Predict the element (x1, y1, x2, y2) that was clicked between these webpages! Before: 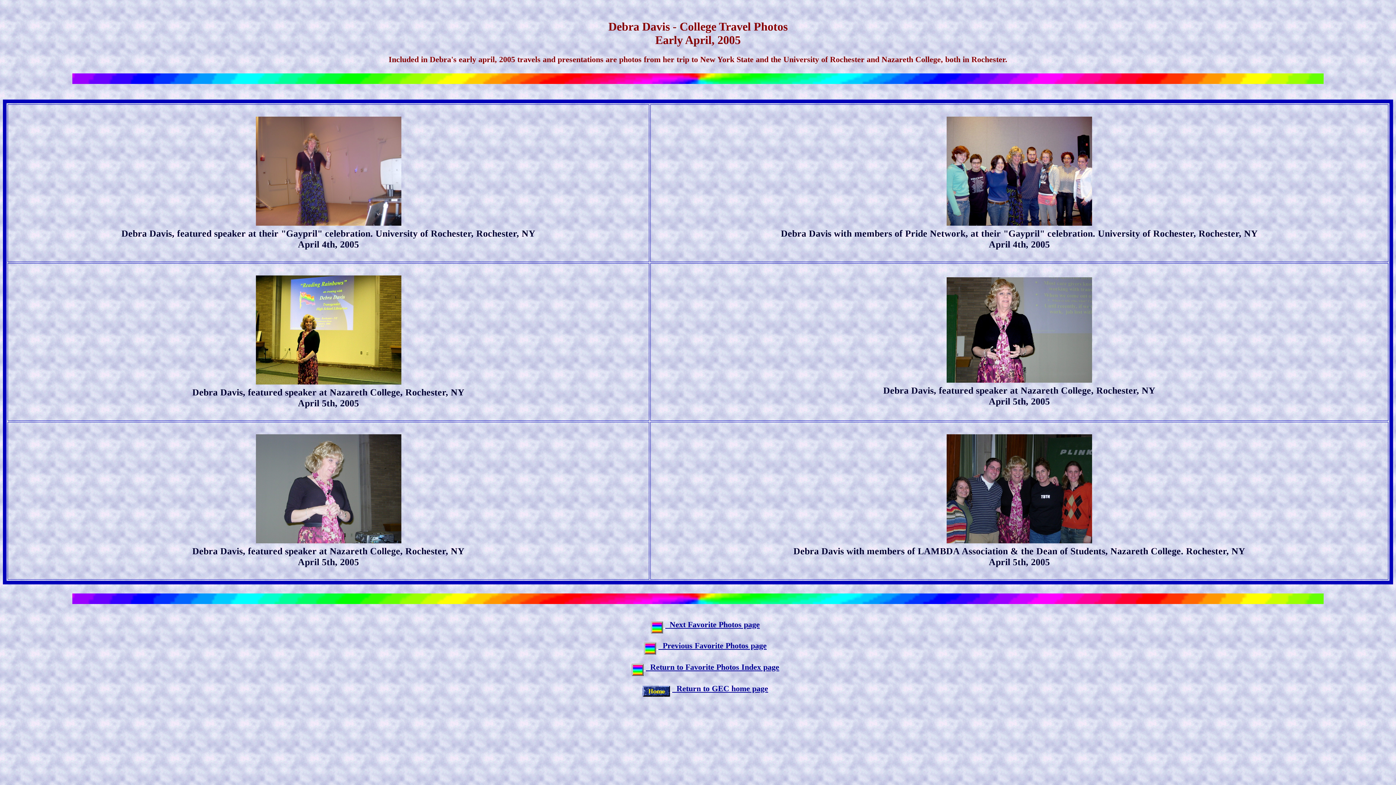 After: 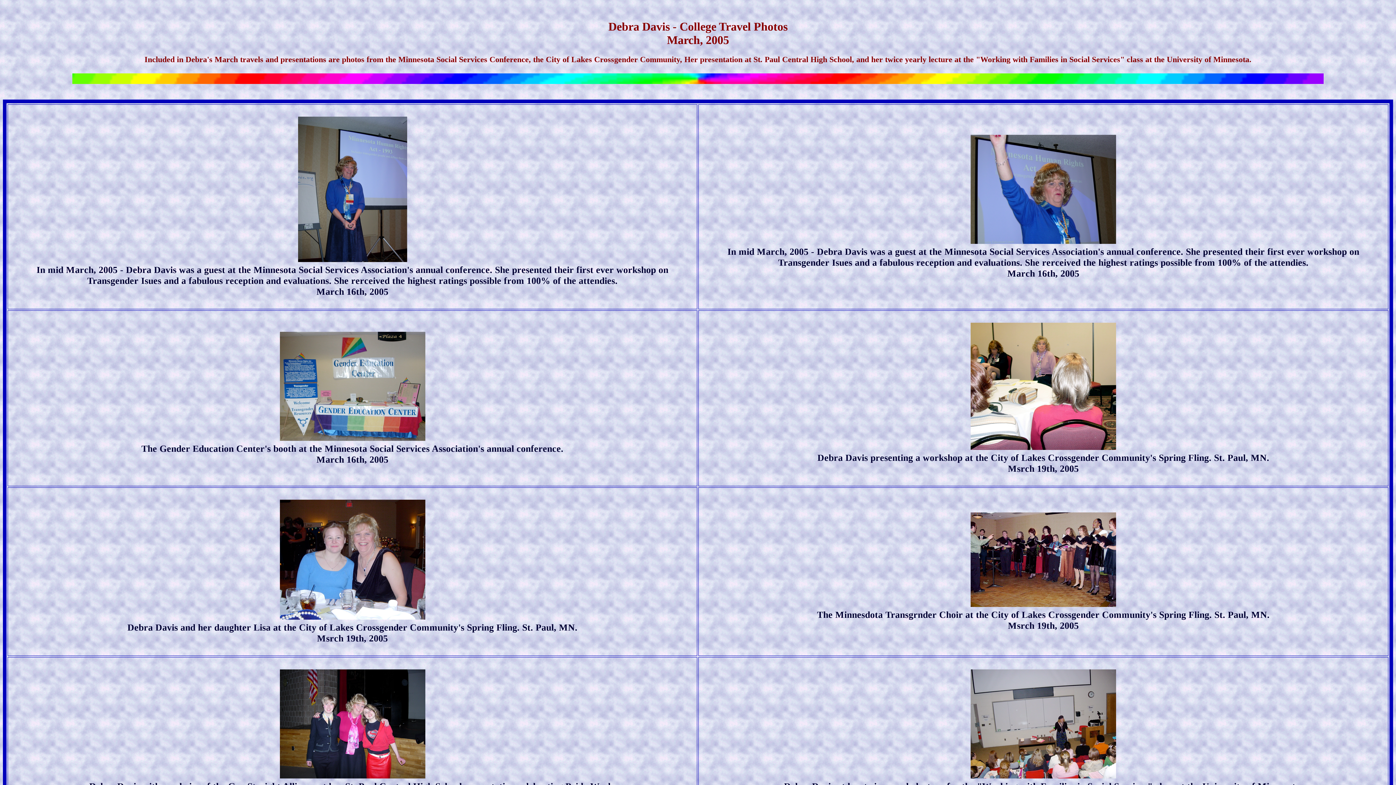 Action: label:    Next Favorite Photos page bbox: (650, 620, 760, 629)